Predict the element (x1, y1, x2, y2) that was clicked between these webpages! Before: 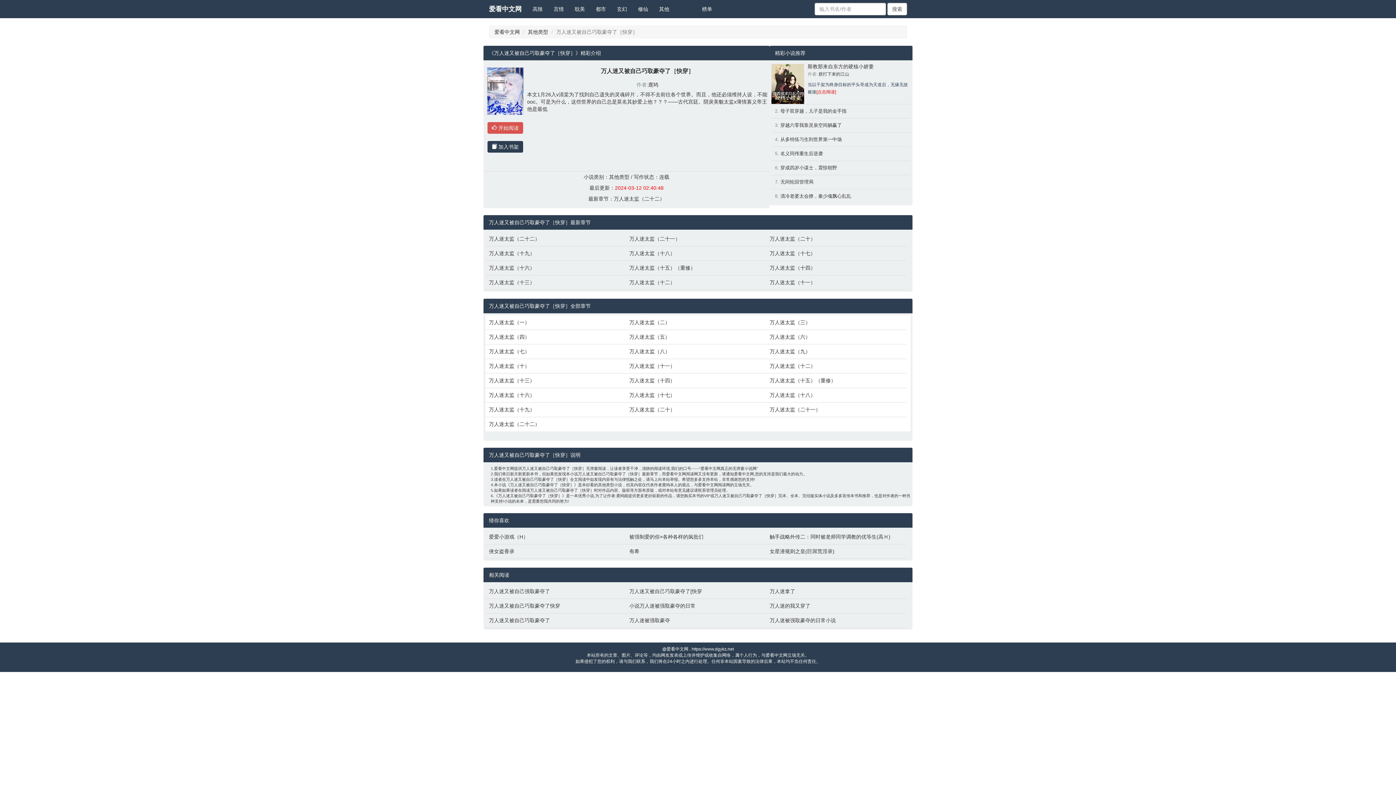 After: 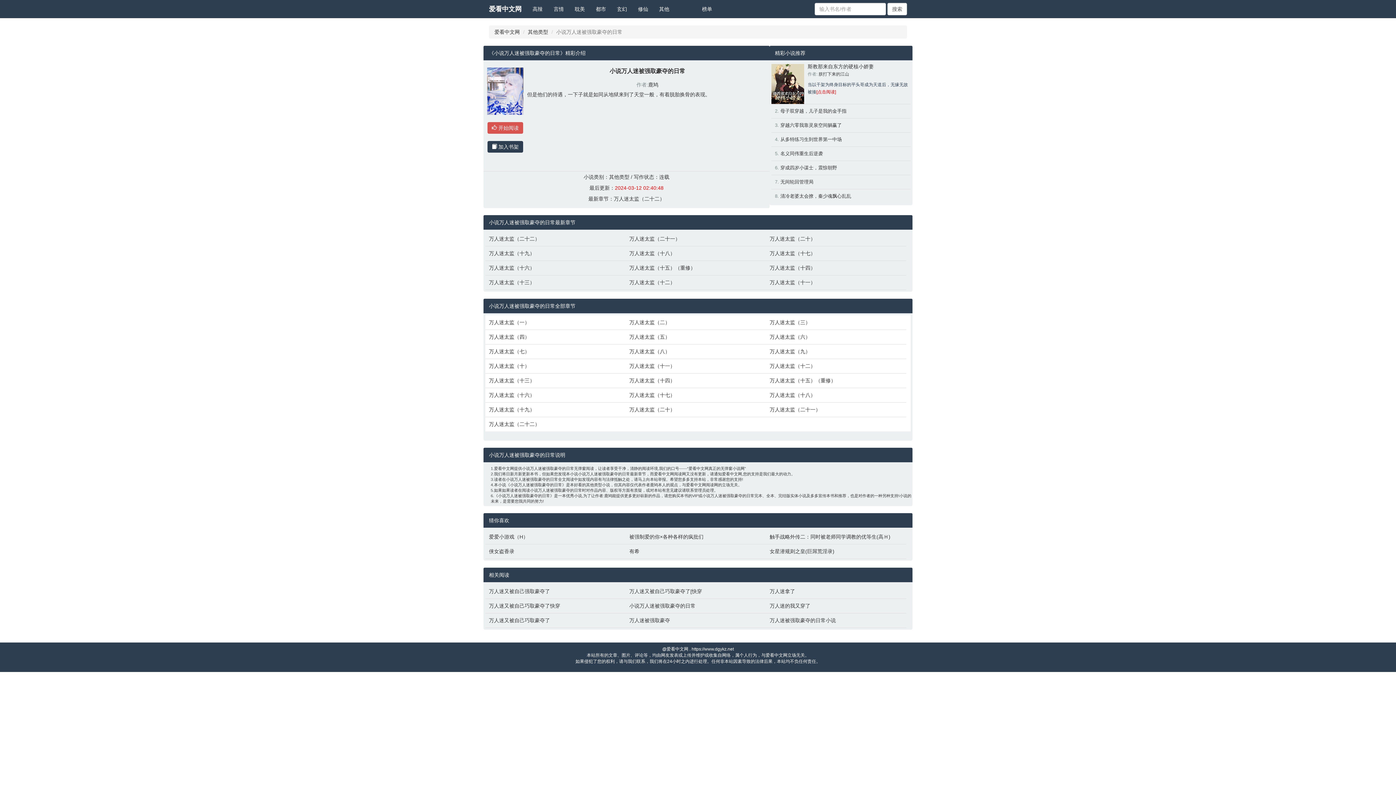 Action: bbox: (629, 602, 762, 609) label: 小说万人迷被强取豪夺的日常